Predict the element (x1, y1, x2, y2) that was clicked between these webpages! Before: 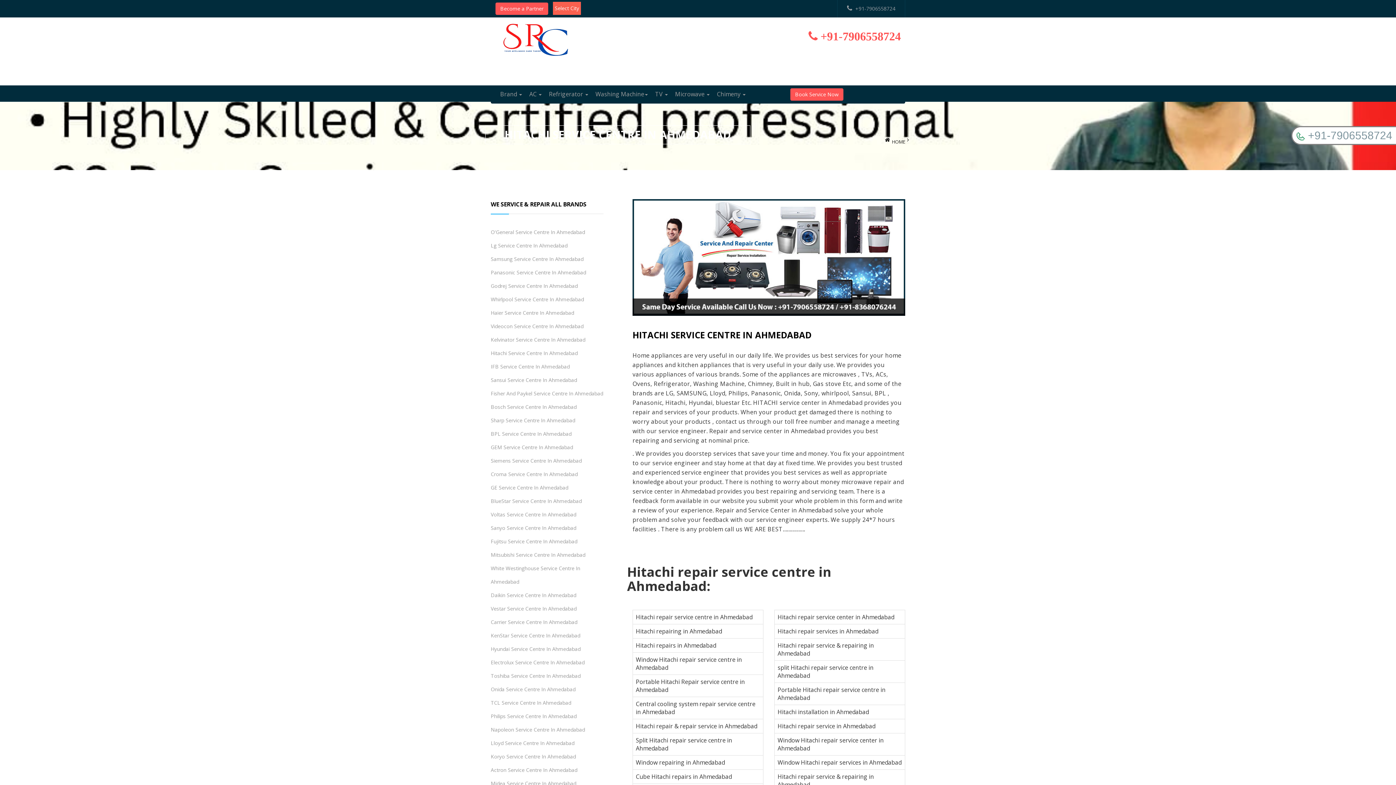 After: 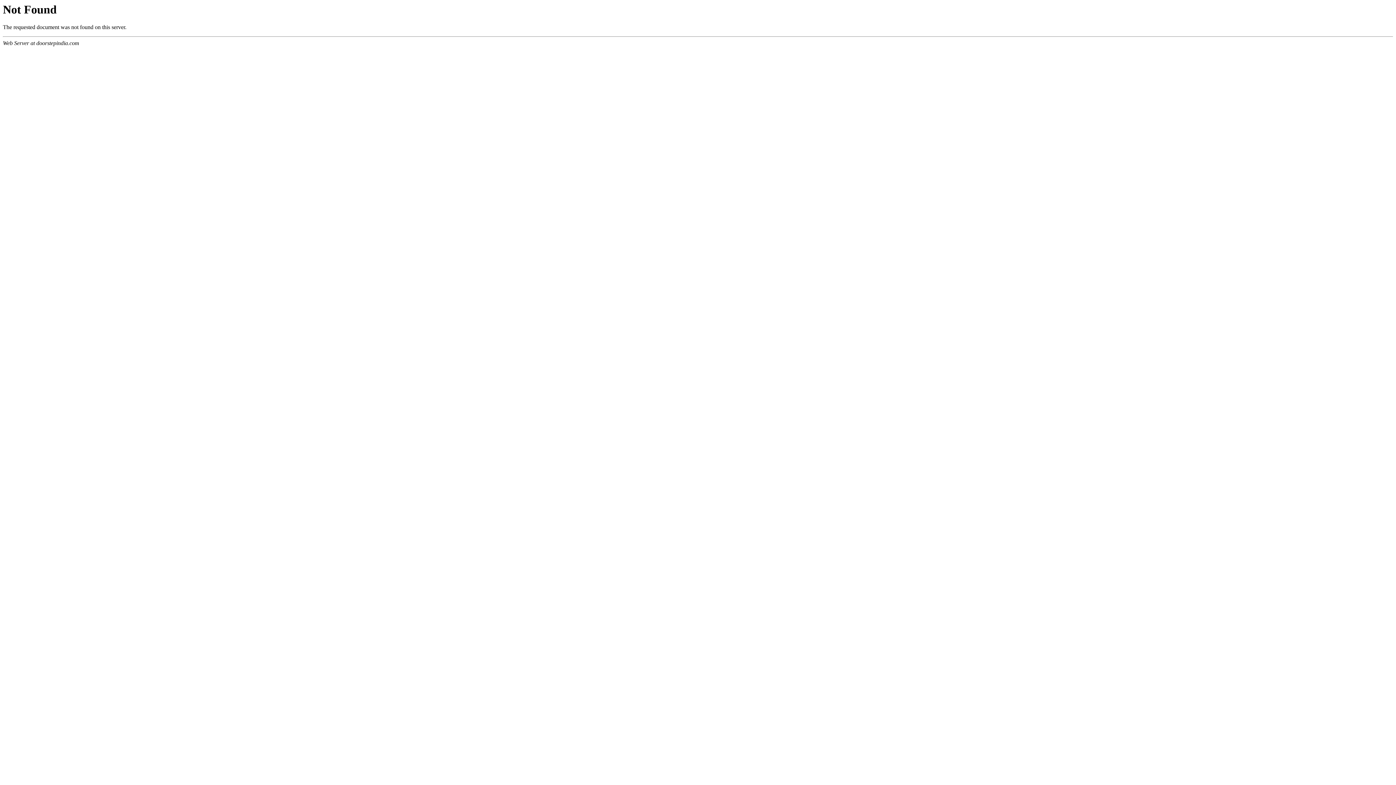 Action: label: Fisher And Paykel Service Centre In Ahmedabad bbox: (490, 386, 603, 400)